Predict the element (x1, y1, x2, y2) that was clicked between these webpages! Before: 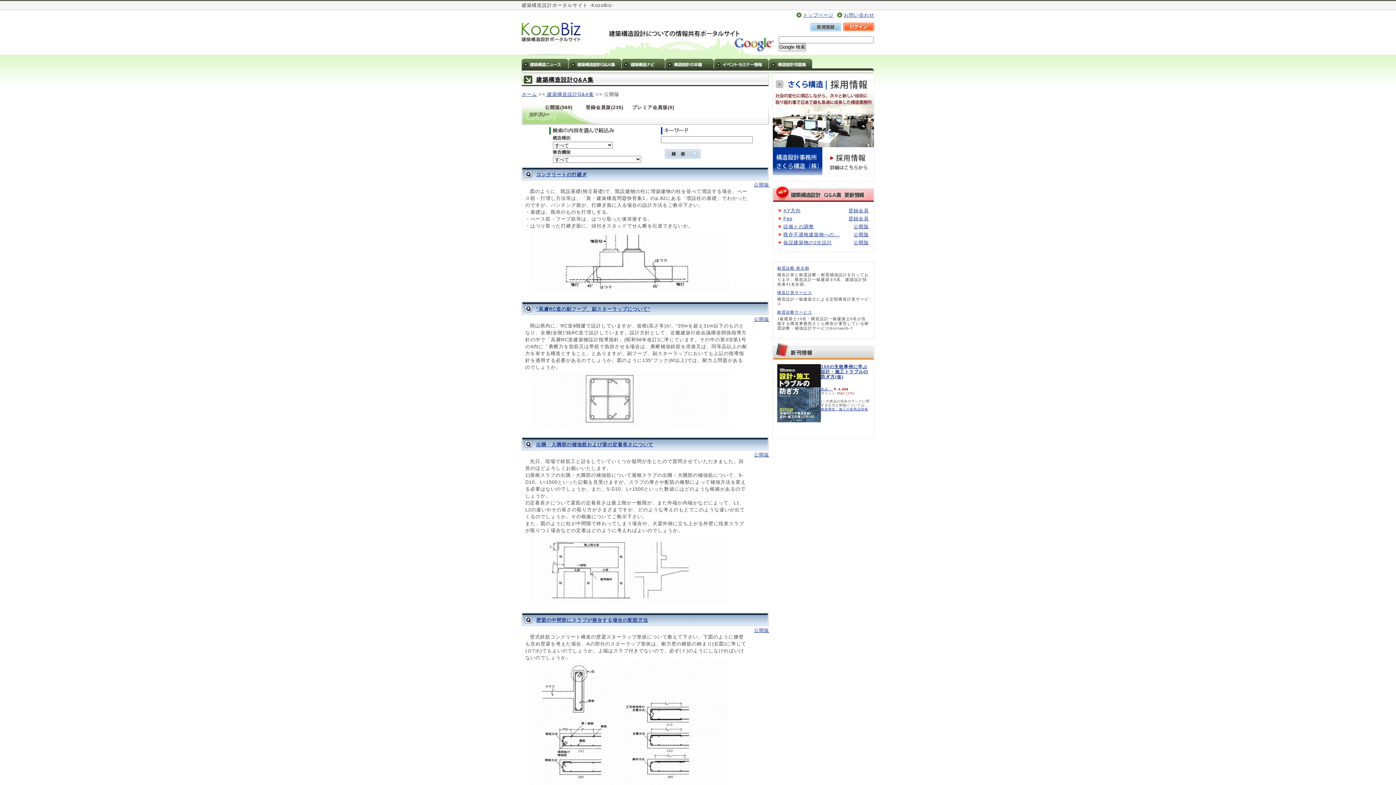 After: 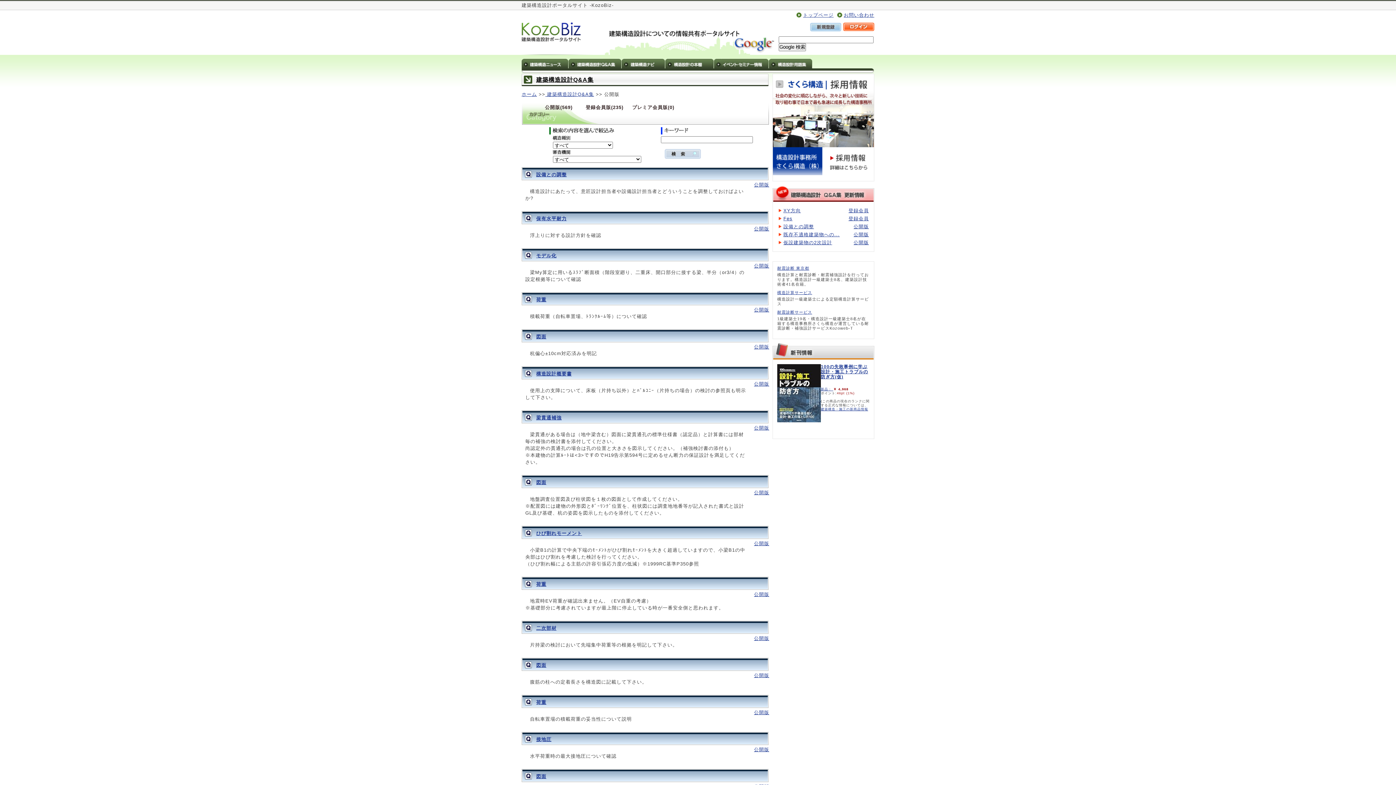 Action: bbox: (545, 104, 560, 110) label: 公開版